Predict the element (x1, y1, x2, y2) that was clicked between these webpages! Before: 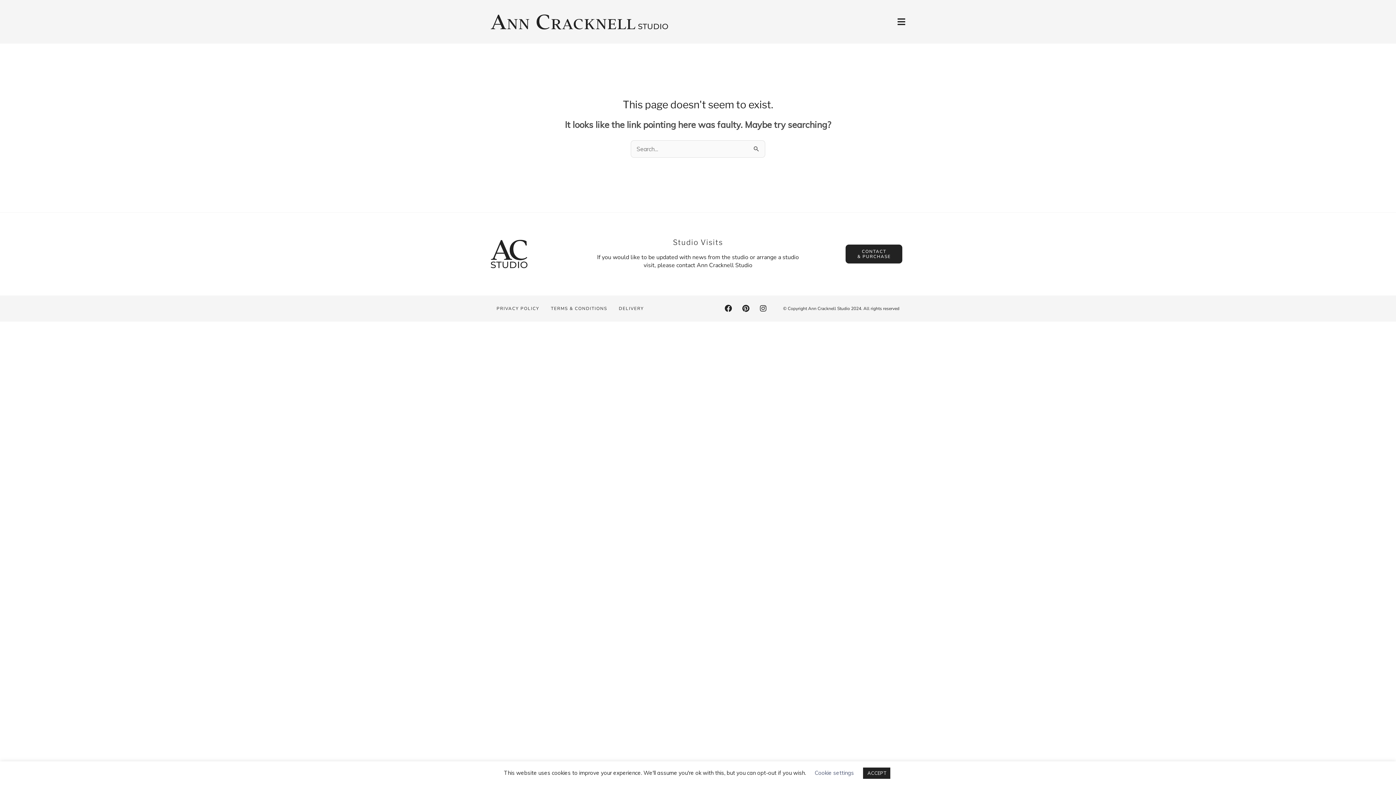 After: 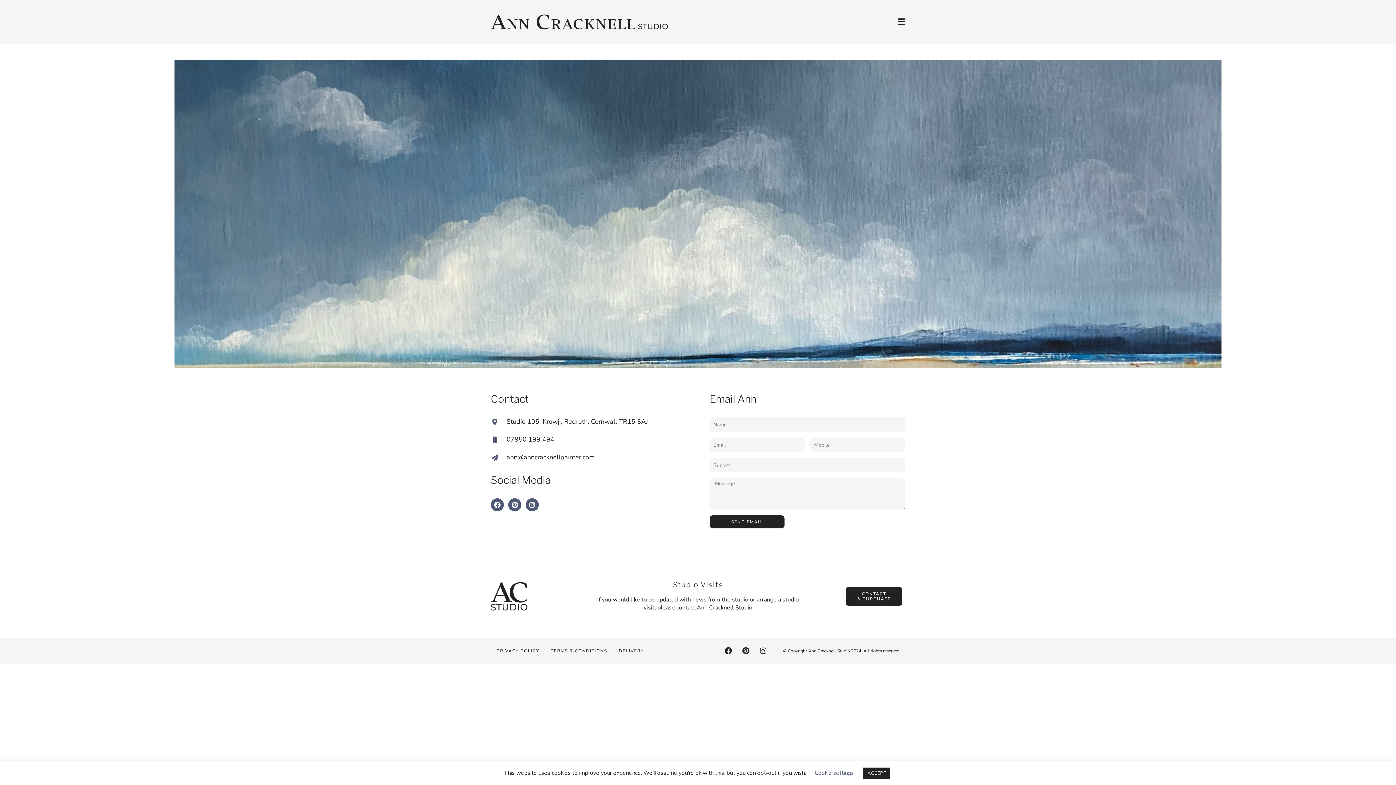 Action: bbox: (845, 244, 902, 263) label: CONTACT
& PURCHASE